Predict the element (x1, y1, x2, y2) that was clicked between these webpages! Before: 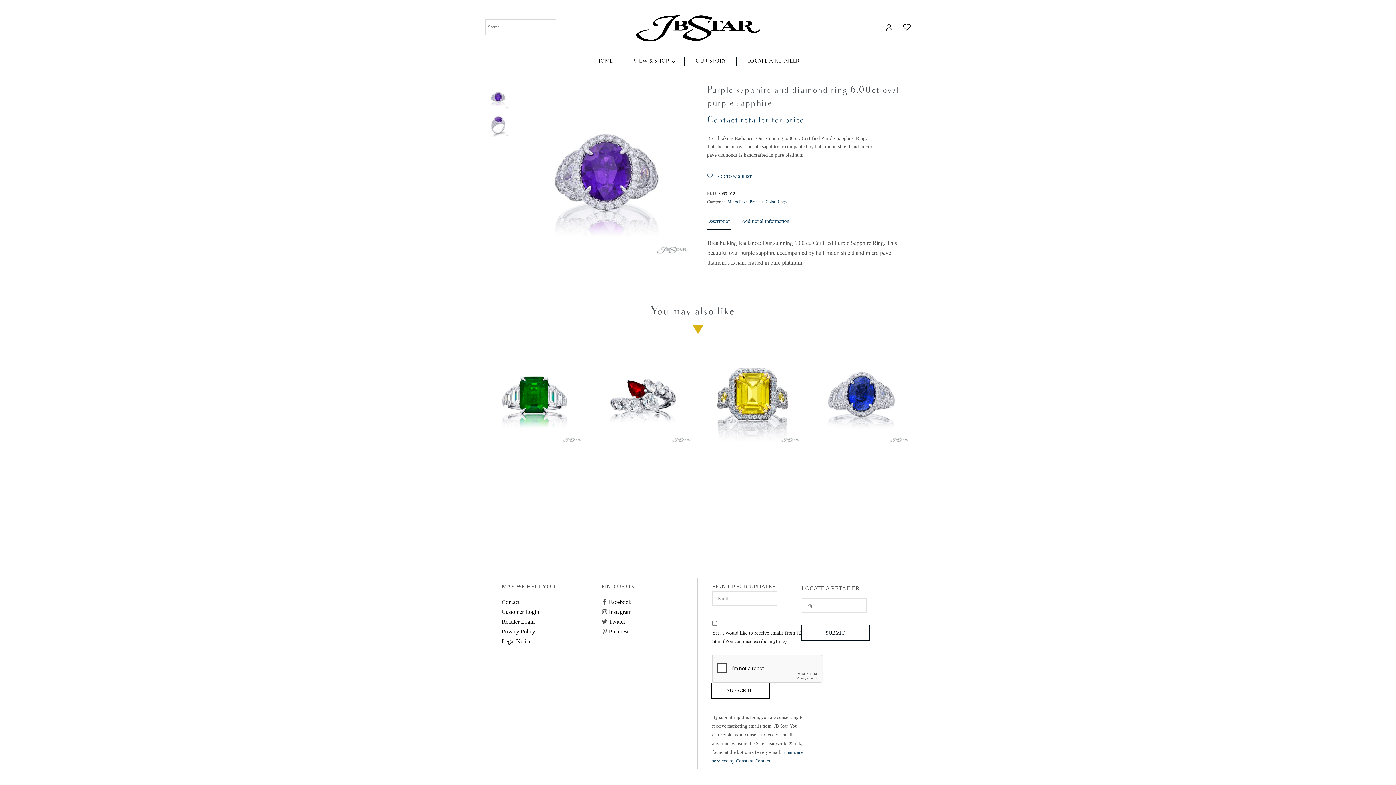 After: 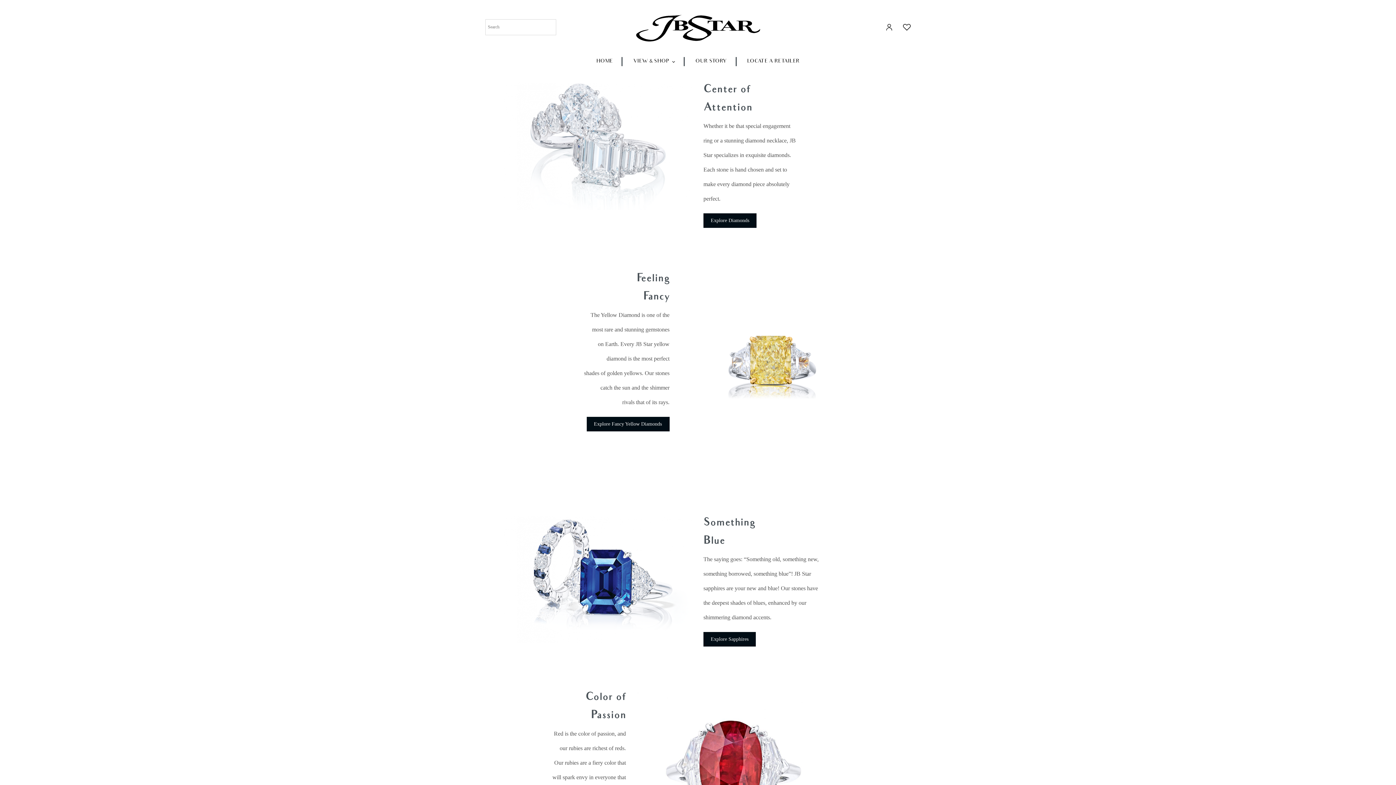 Action: bbox: (633, 57, 674, 66) label: VIEW & SHOP